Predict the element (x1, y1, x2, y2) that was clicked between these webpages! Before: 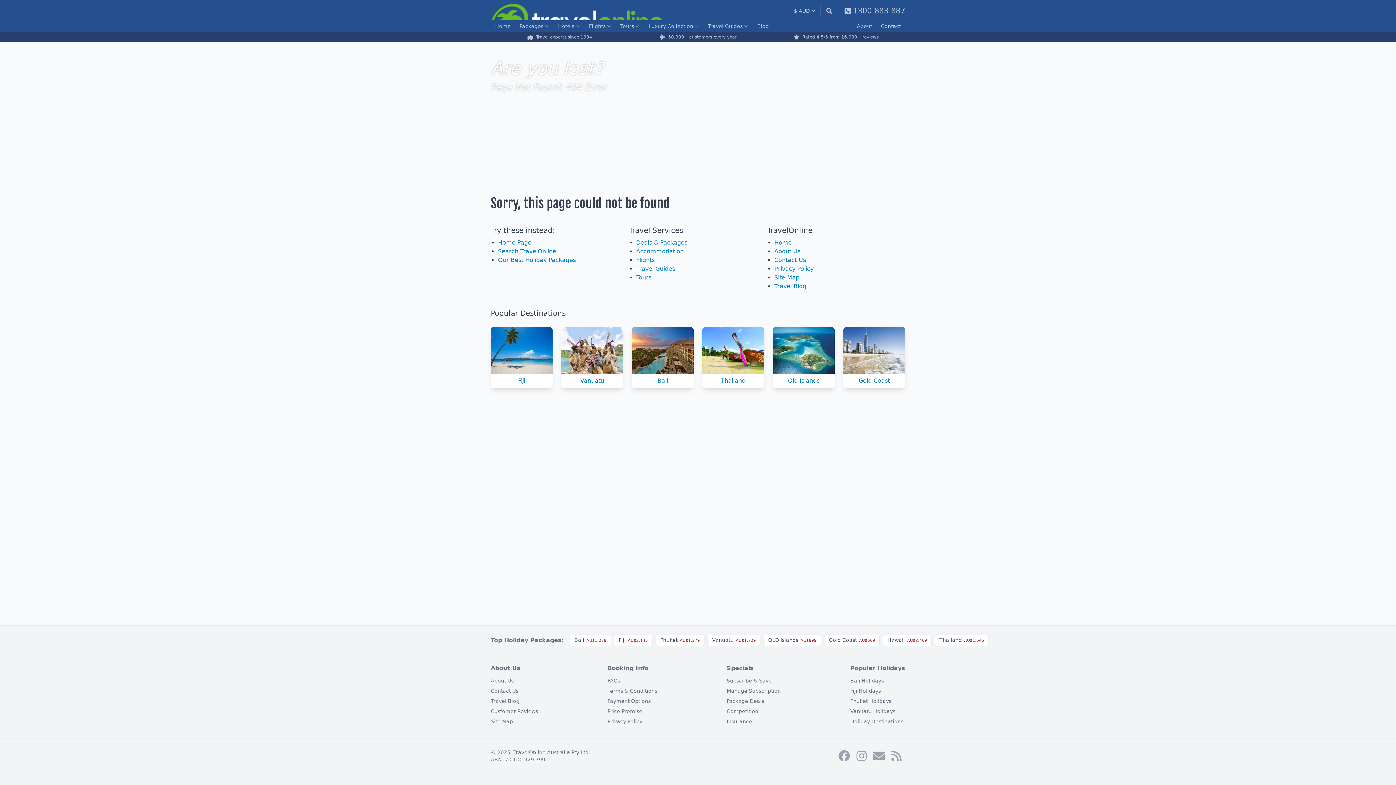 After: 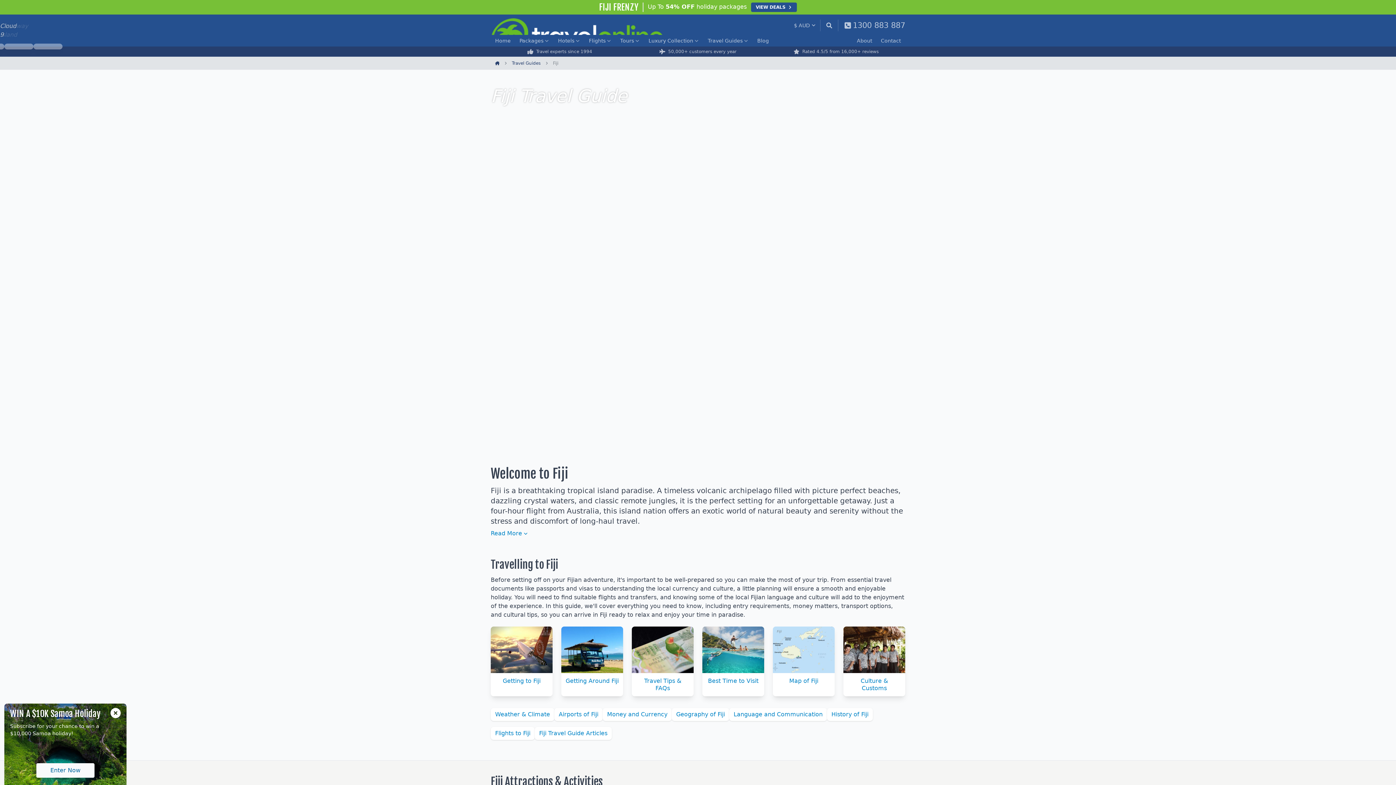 Action: bbox: (490, 327, 552, 388) label: Fiji